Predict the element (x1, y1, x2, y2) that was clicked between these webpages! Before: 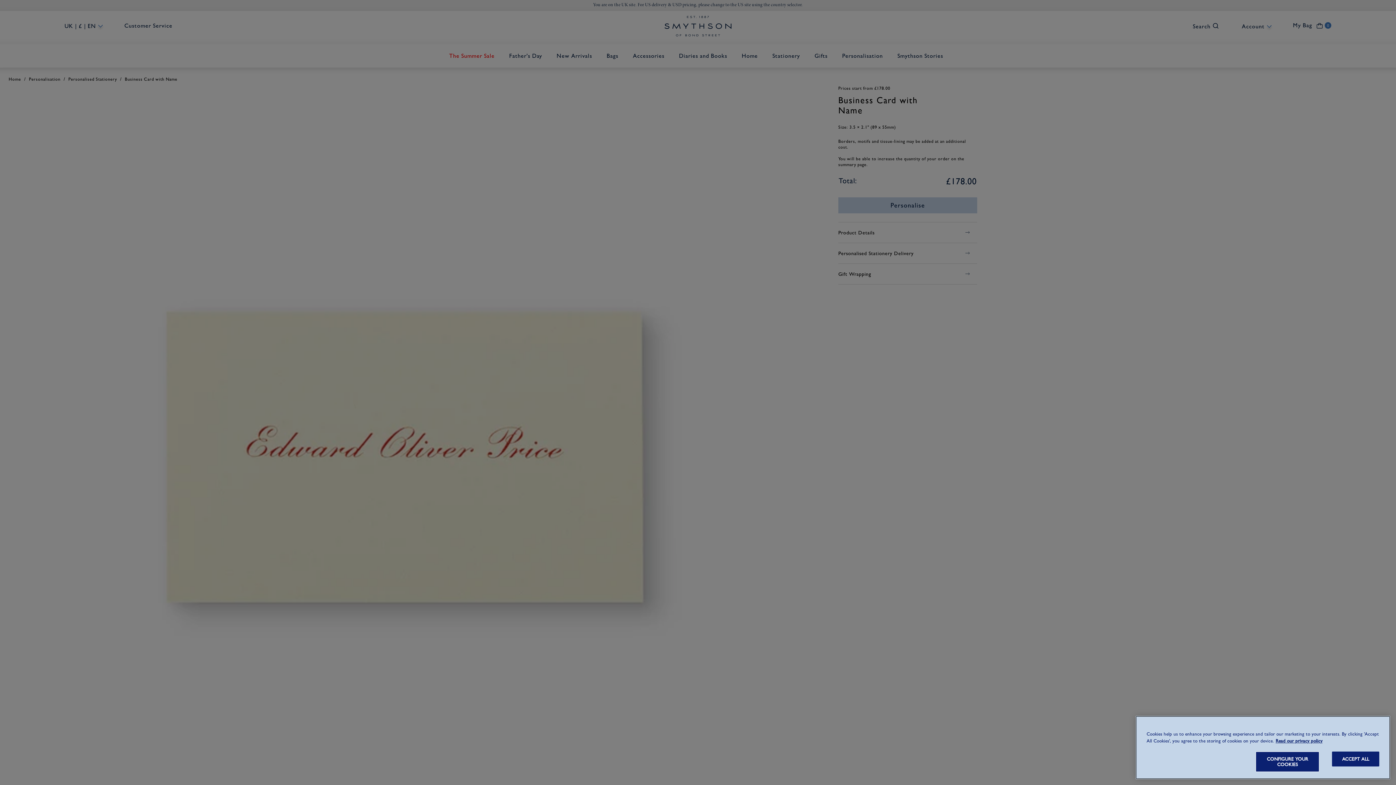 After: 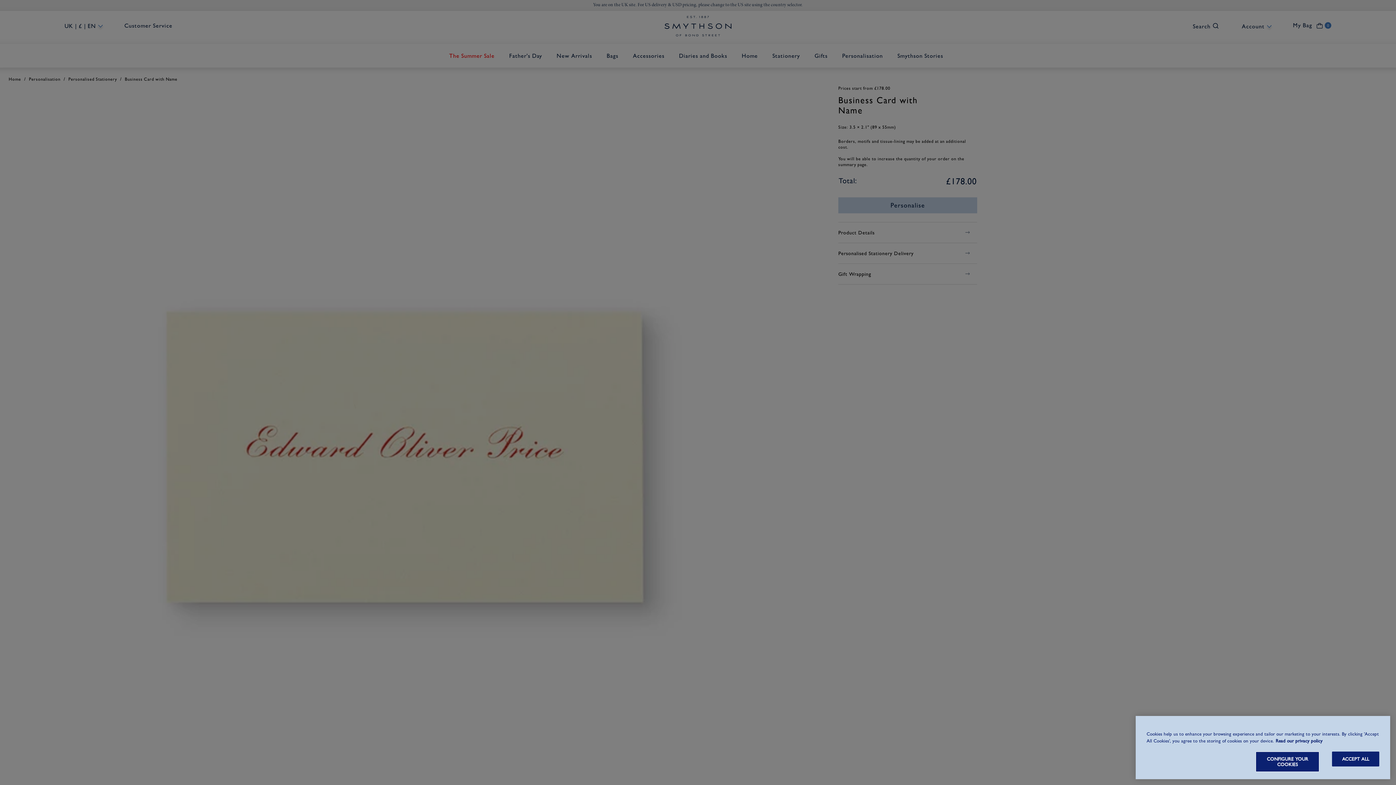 Action: label: More information about your privacy, opens in a new tab bbox: (1276, 738, 1322, 744)